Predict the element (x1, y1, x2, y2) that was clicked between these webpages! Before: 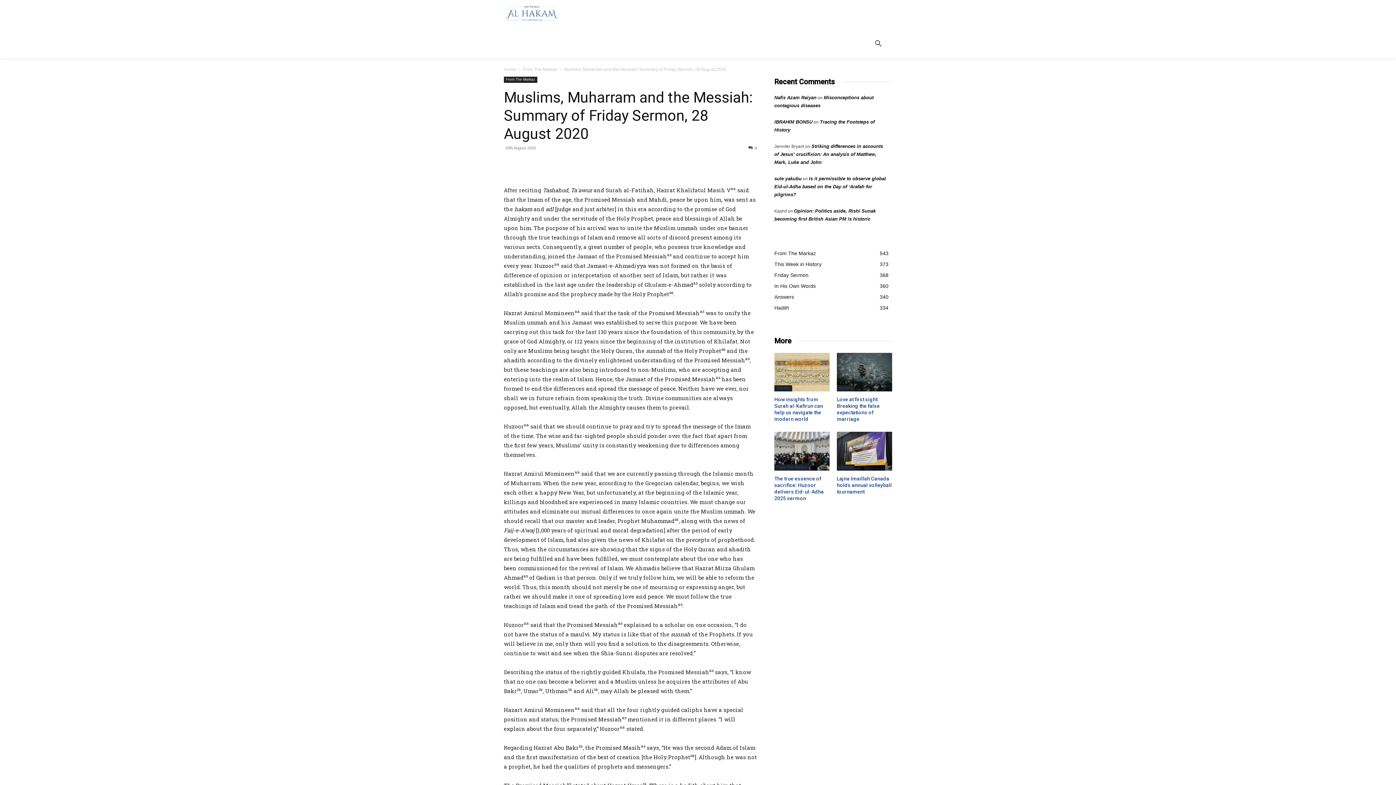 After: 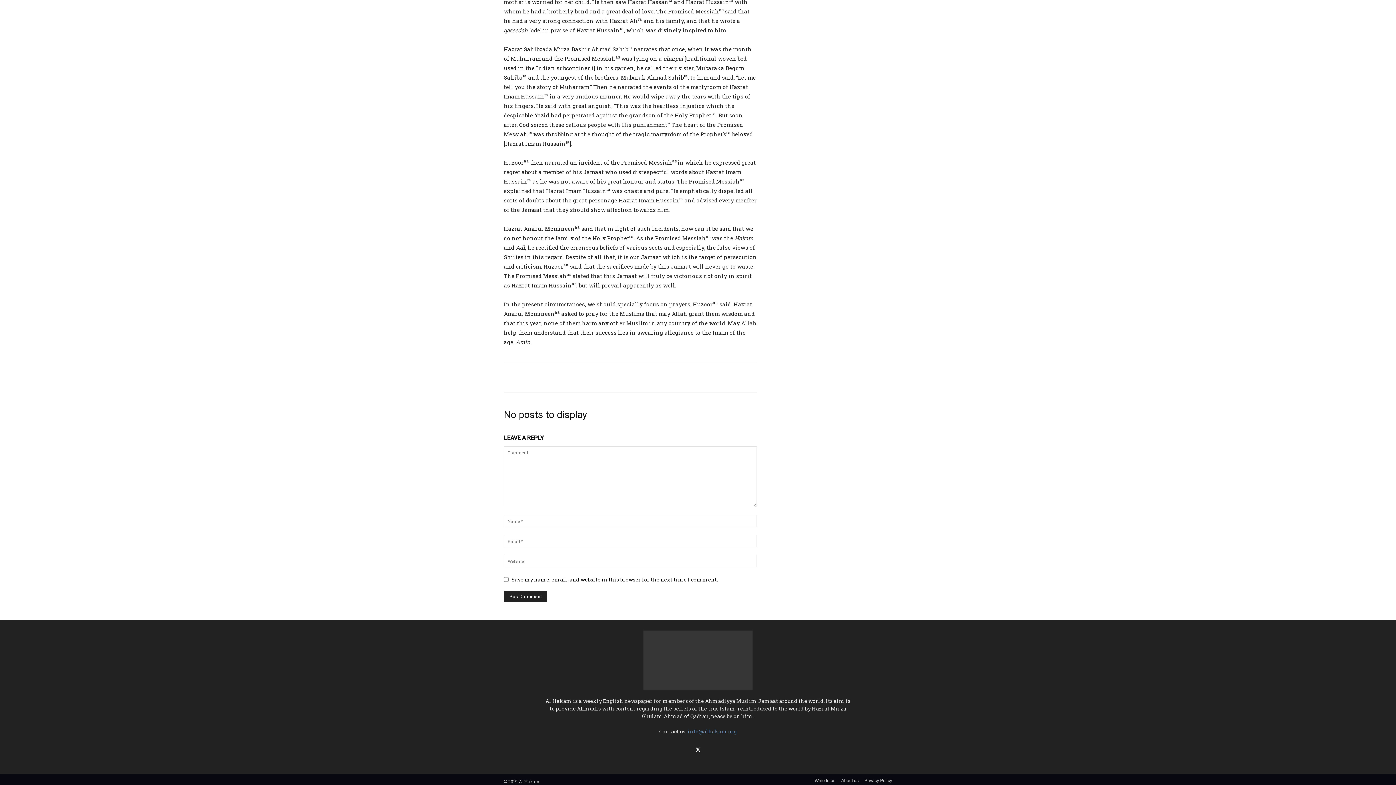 Action: label: 0 bbox: (748, 145, 757, 150)